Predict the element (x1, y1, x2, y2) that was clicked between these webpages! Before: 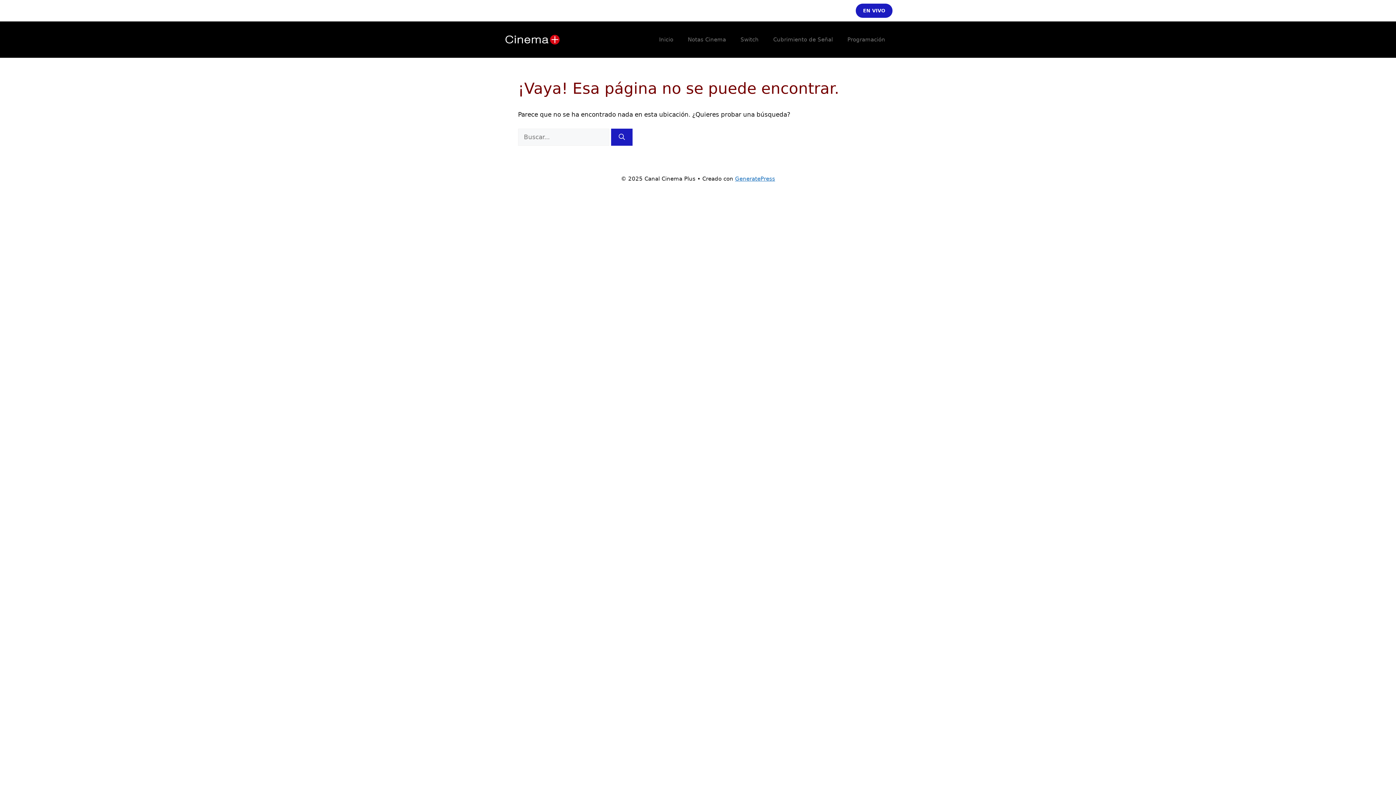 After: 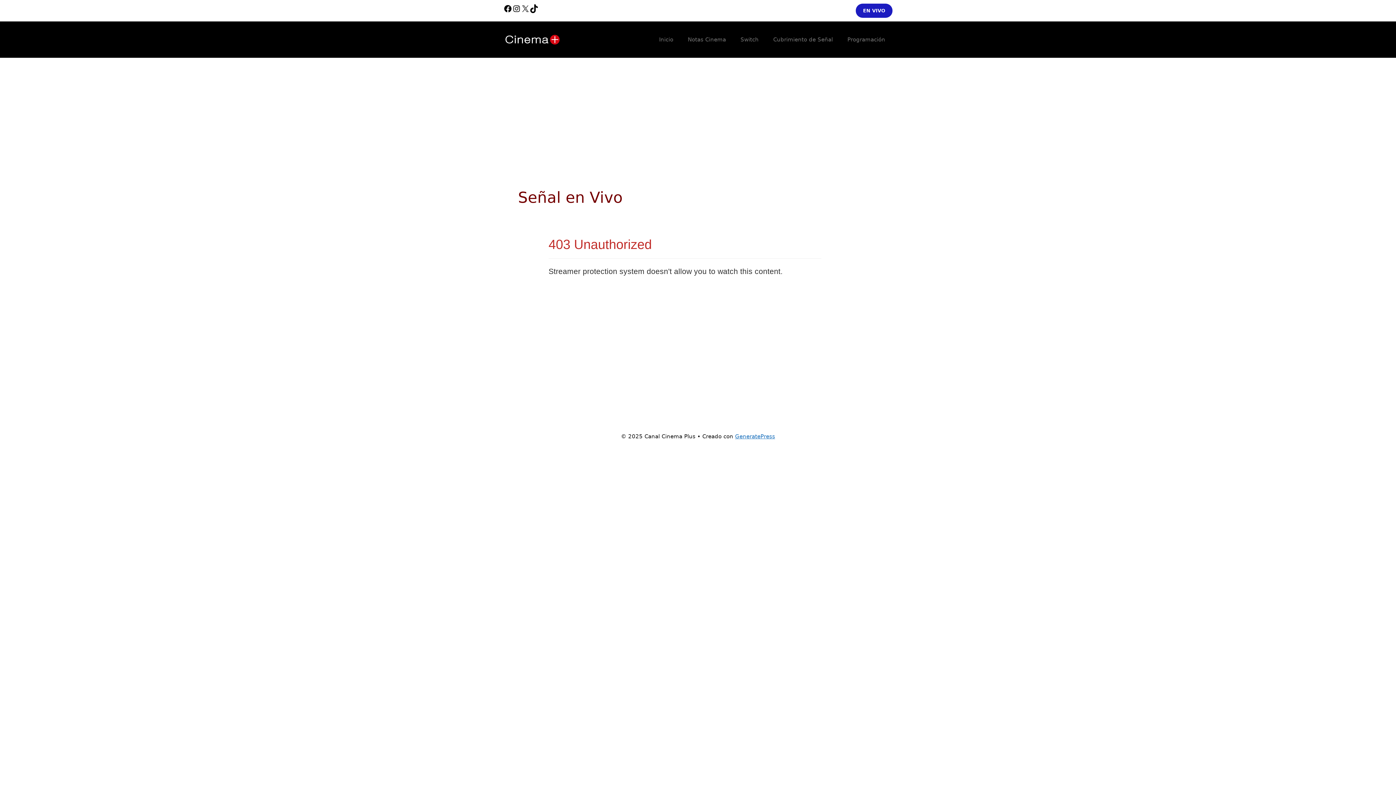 Action: label: EN VIVO bbox: (856, 3, 892, 17)